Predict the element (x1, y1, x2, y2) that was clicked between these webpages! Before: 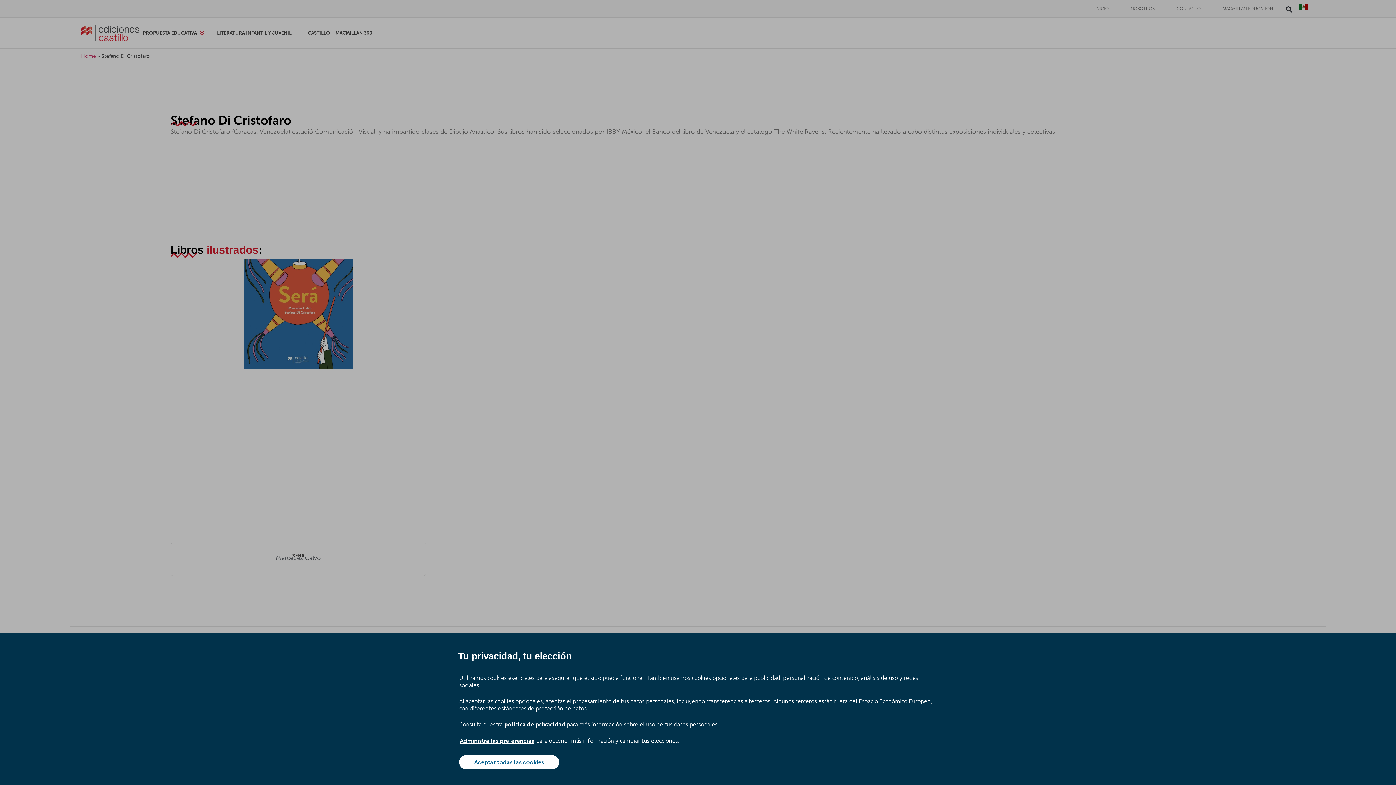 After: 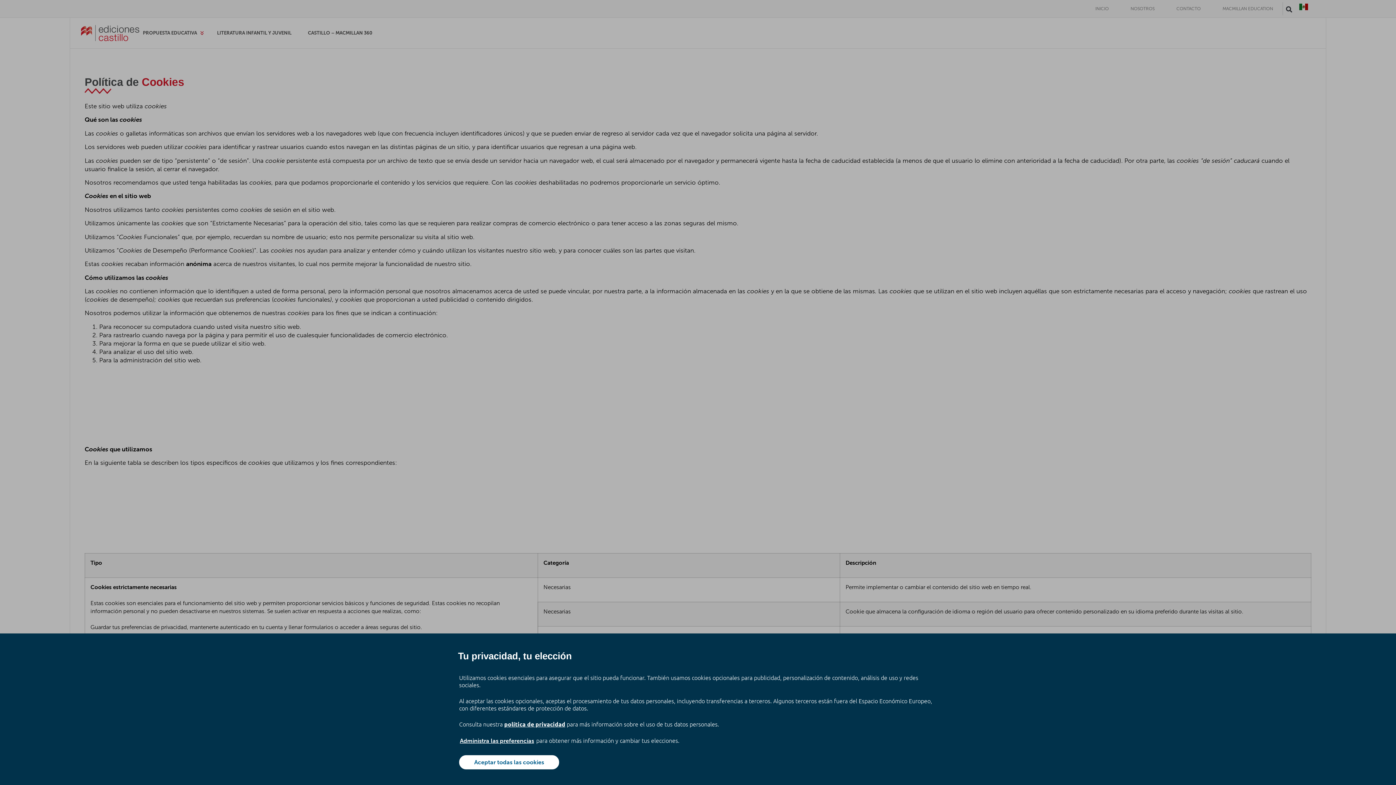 Action: bbox: (504, 720, 565, 728) label: política de privacidad